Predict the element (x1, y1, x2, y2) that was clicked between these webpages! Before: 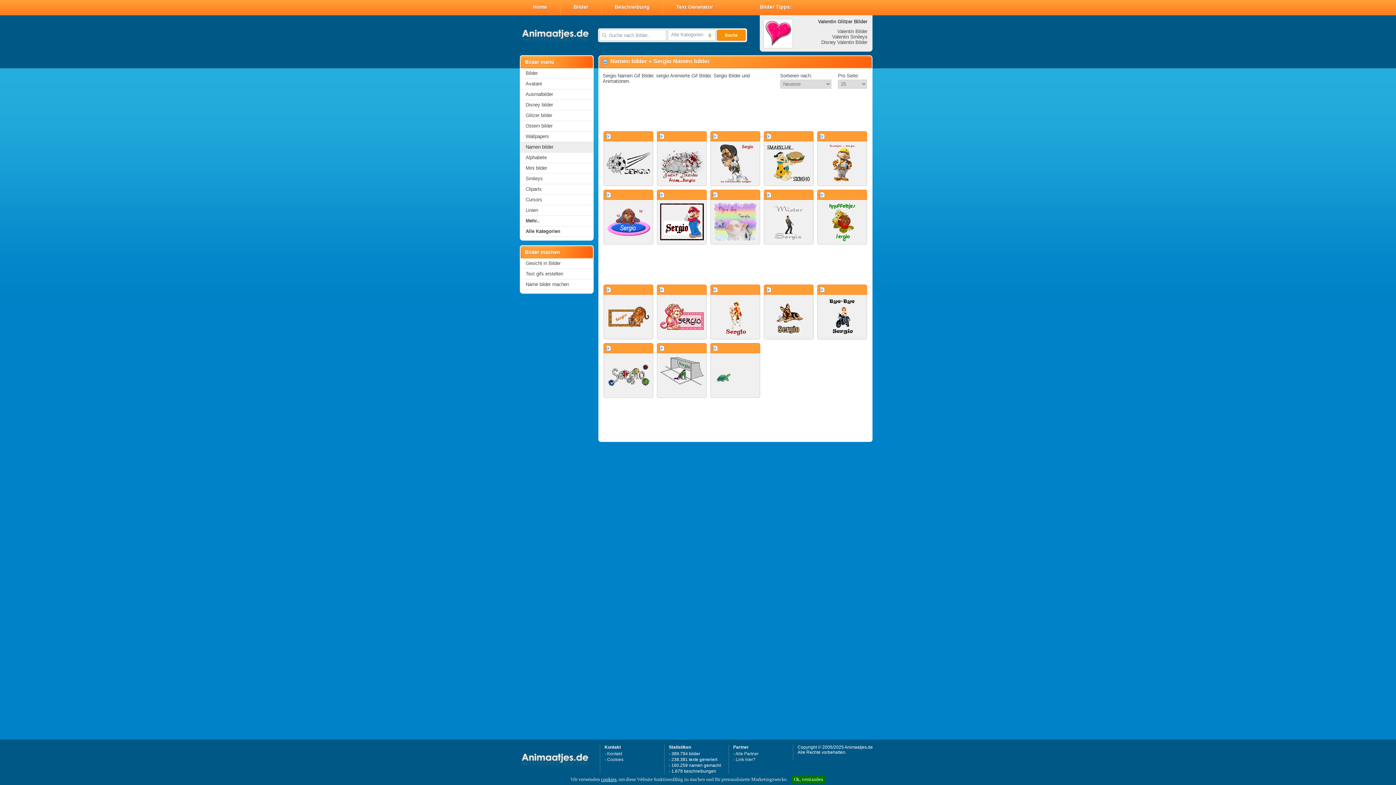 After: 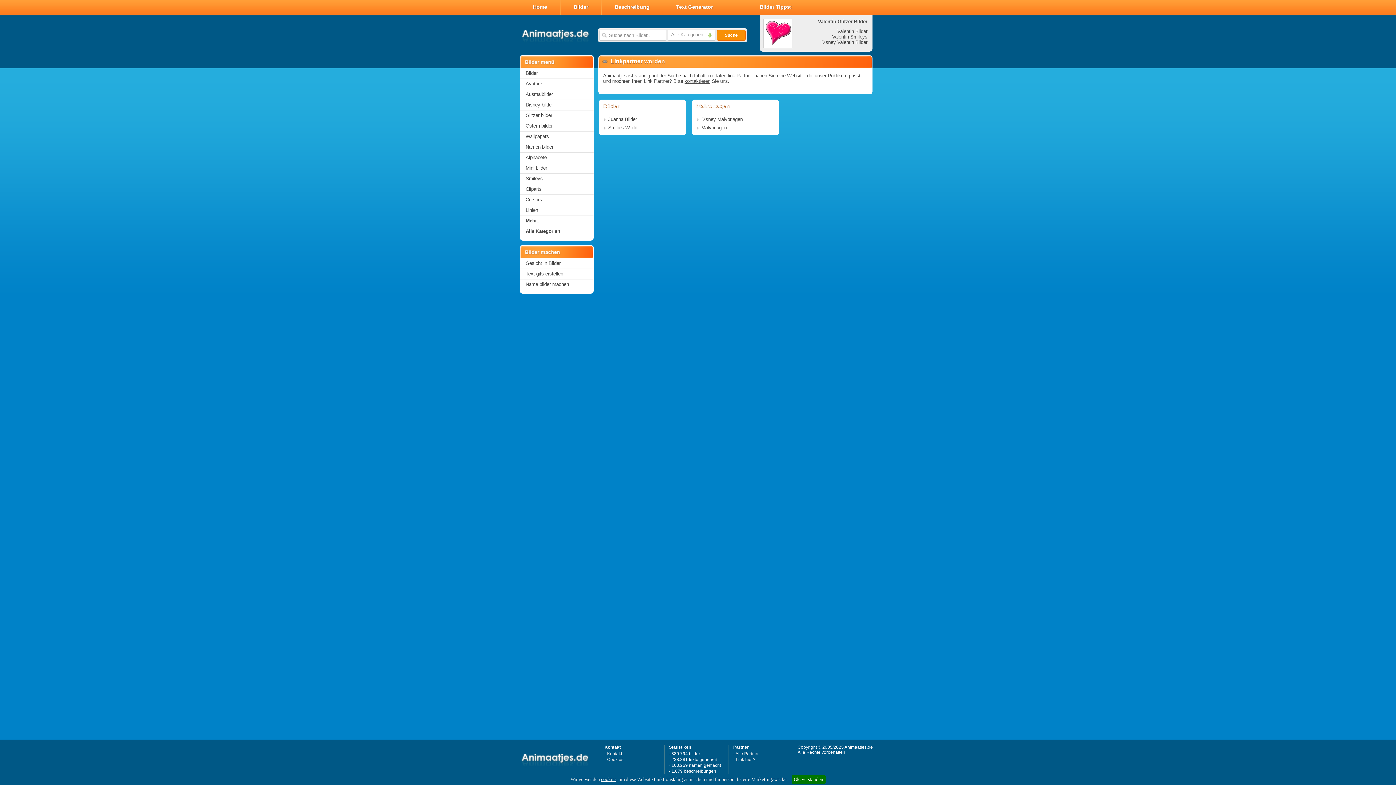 Action: bbox: (735, 751, 758, 756) label: Alle Partner